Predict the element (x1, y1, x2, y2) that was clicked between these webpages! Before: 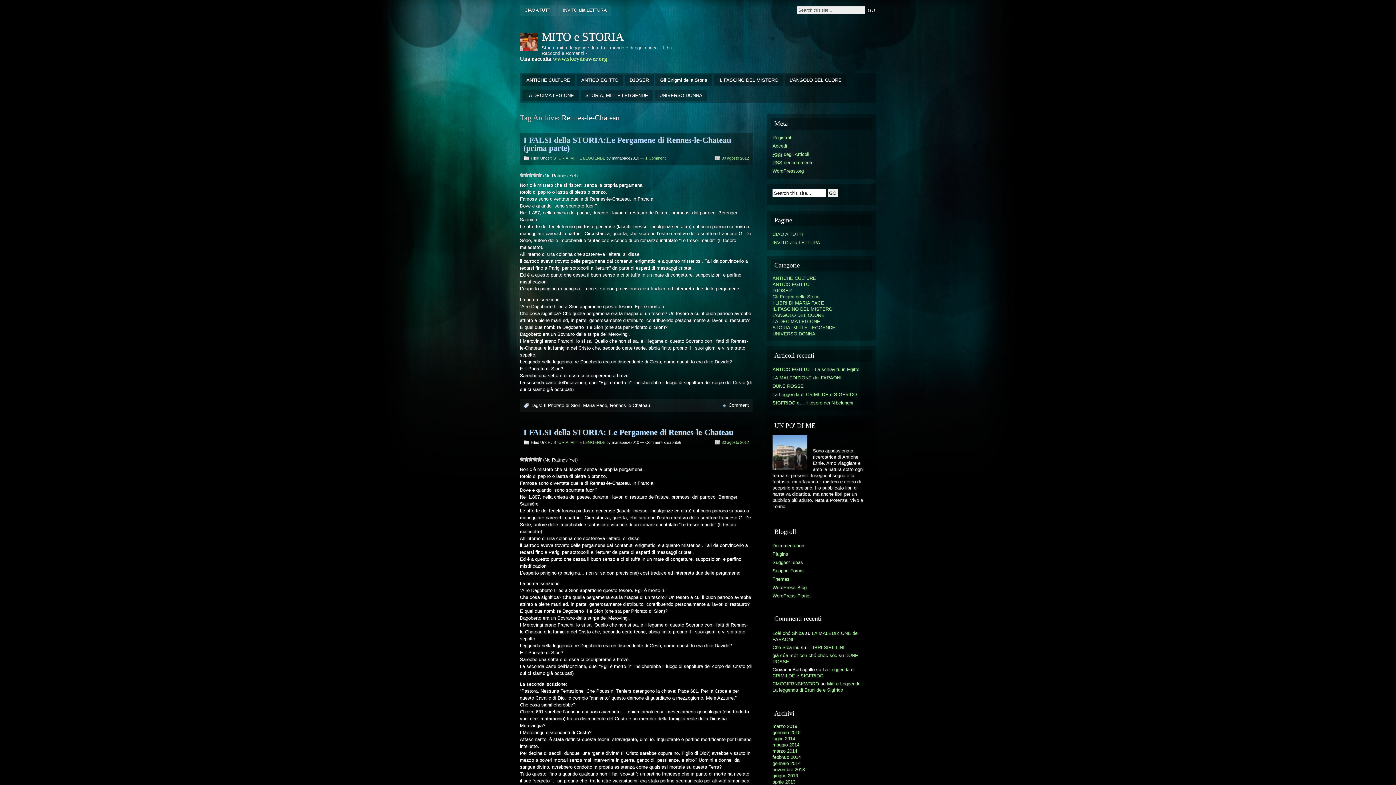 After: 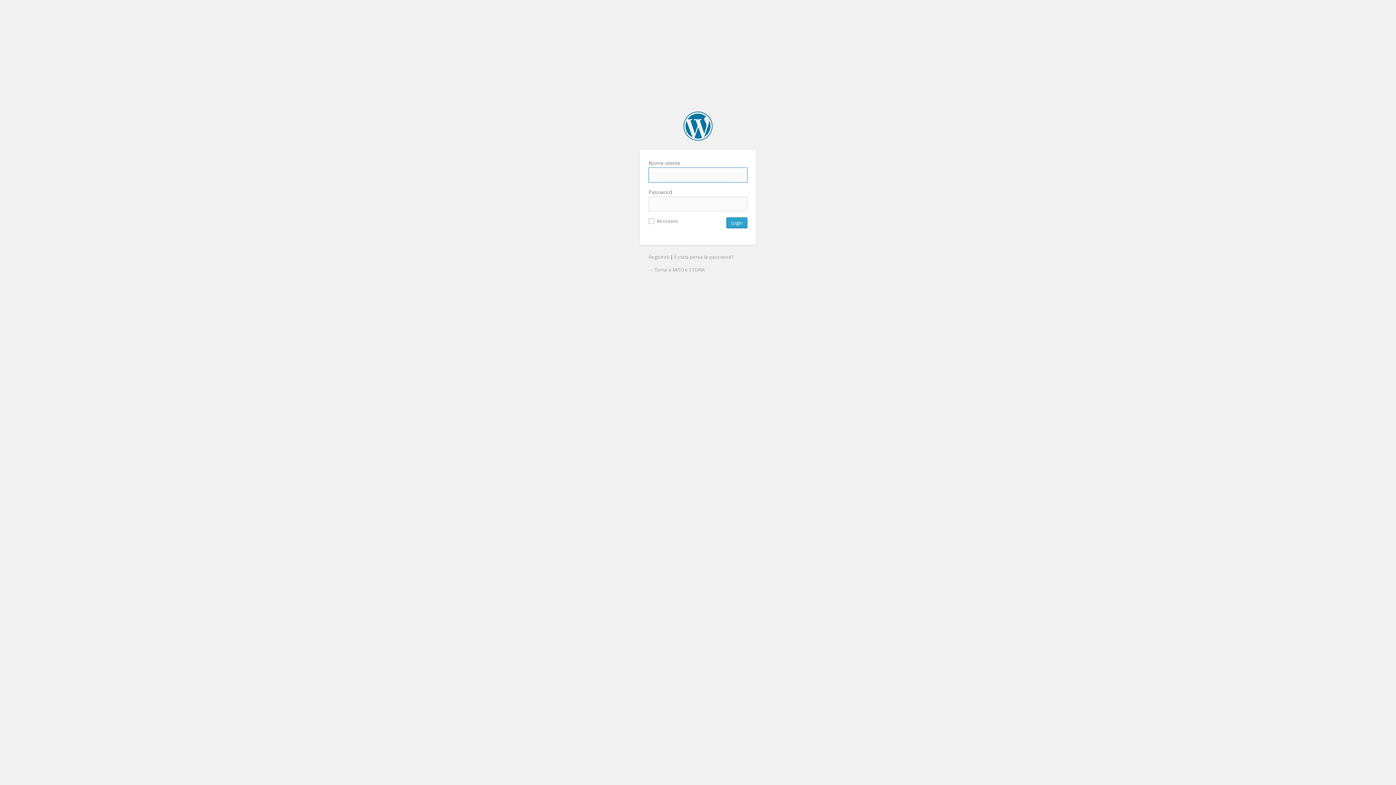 Action: label: Accedi bbox: (770, 141, 872, 150)